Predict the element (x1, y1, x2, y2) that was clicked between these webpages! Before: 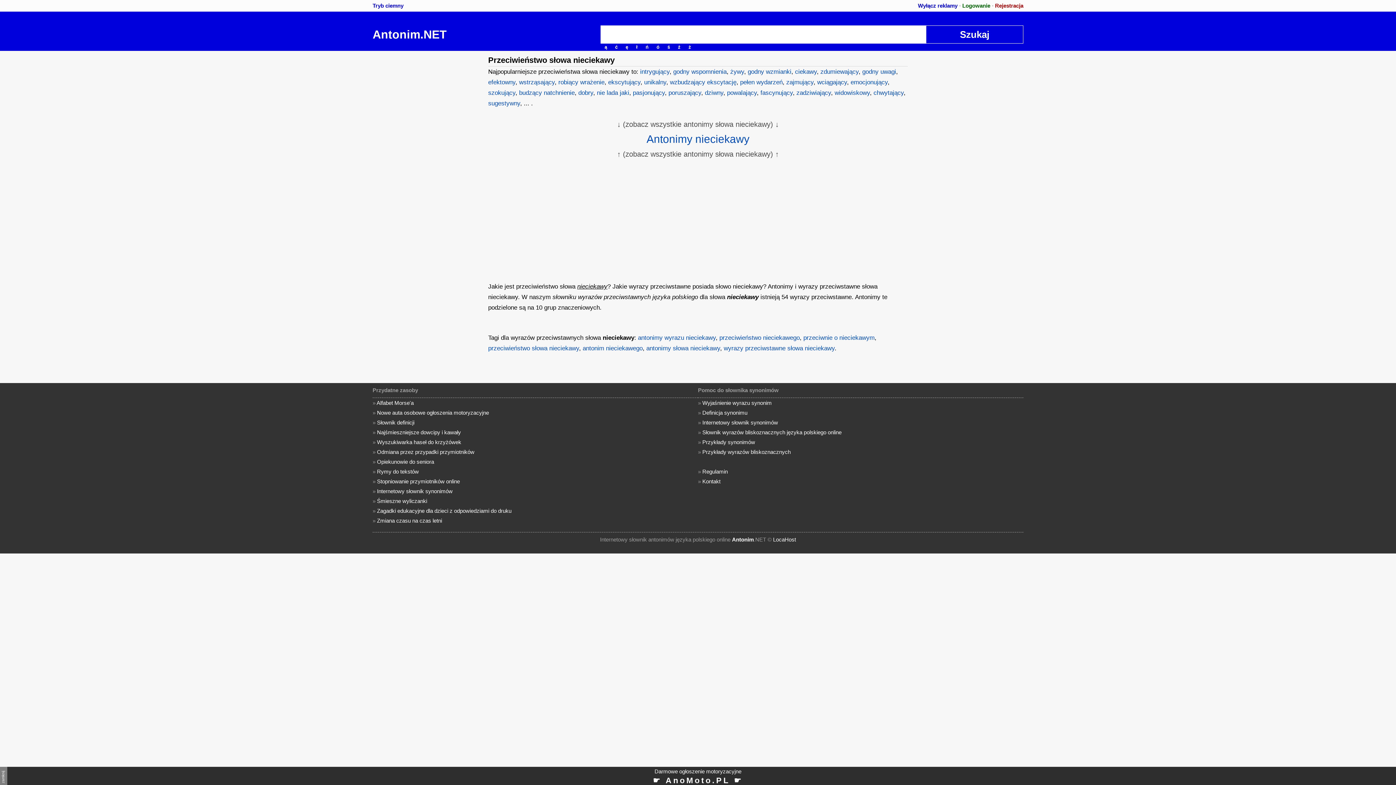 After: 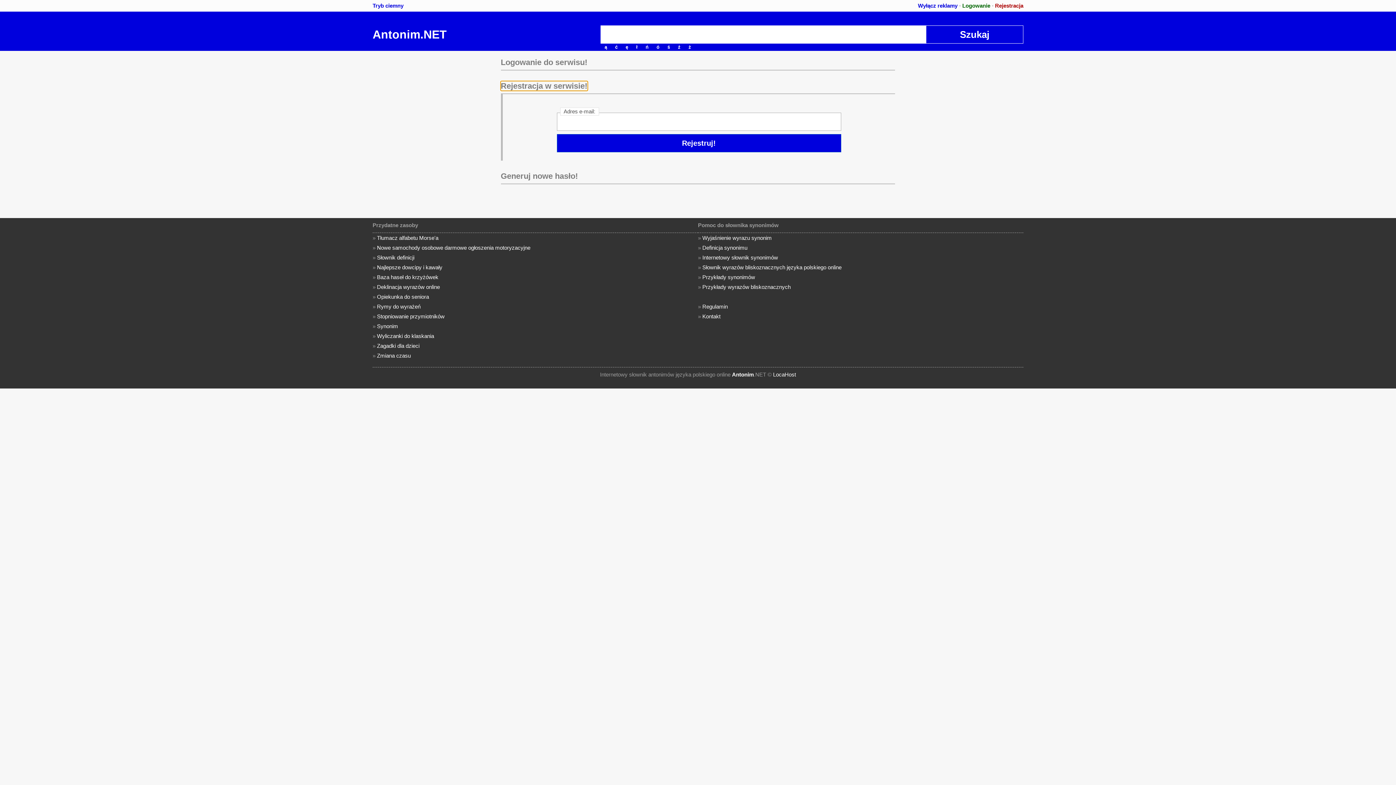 Action: bbox: (995, 2, 1023, 8) label: Rejestracja